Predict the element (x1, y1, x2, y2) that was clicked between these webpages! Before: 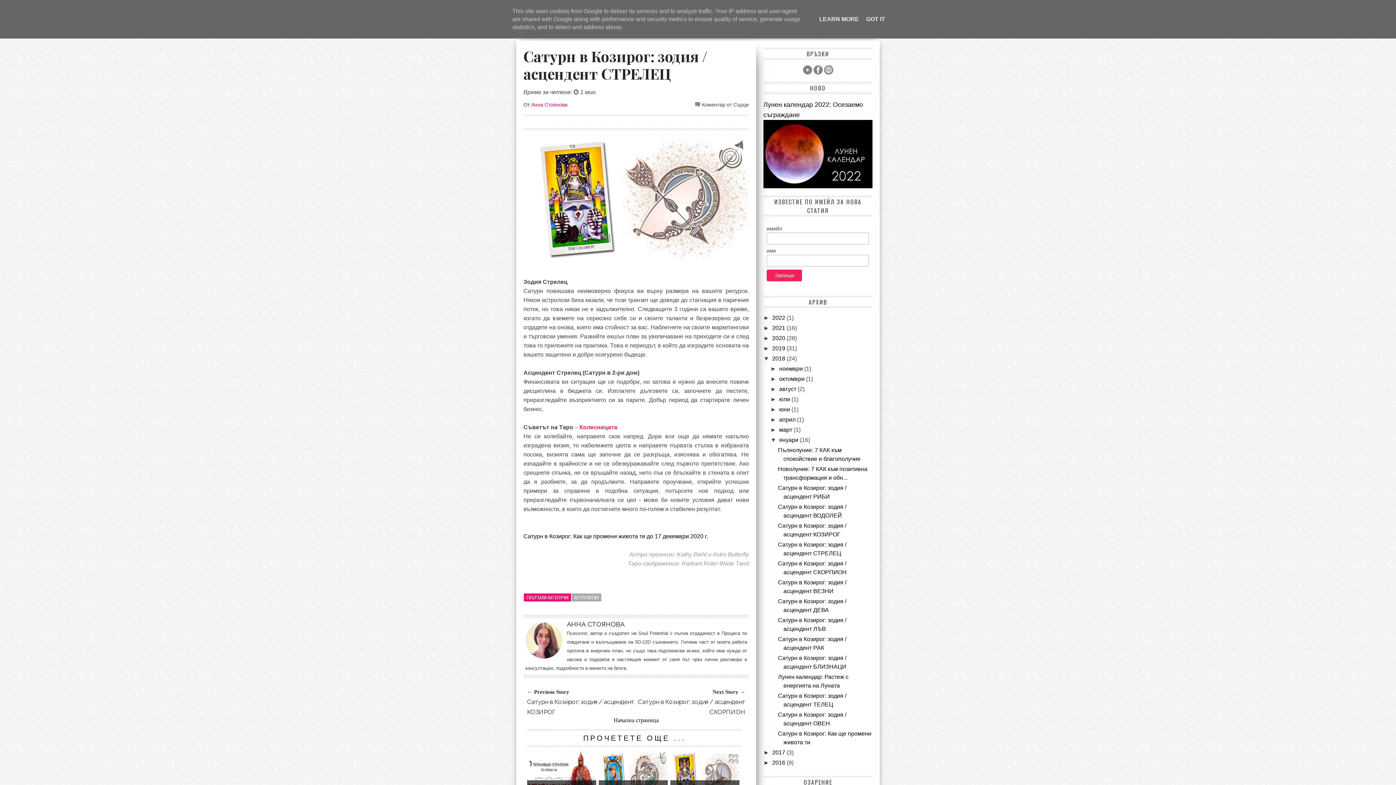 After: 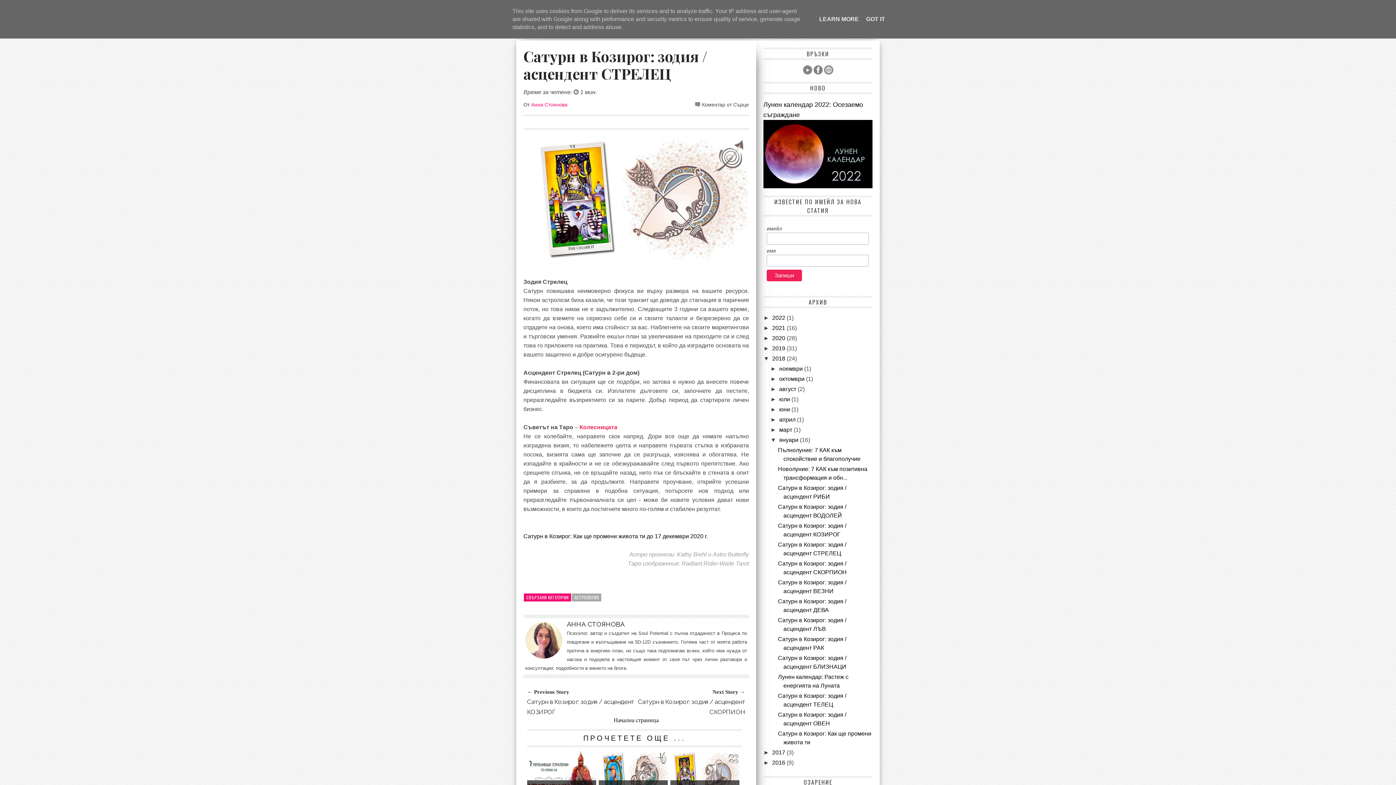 Action: bbox: (523, 116, 527, 128)